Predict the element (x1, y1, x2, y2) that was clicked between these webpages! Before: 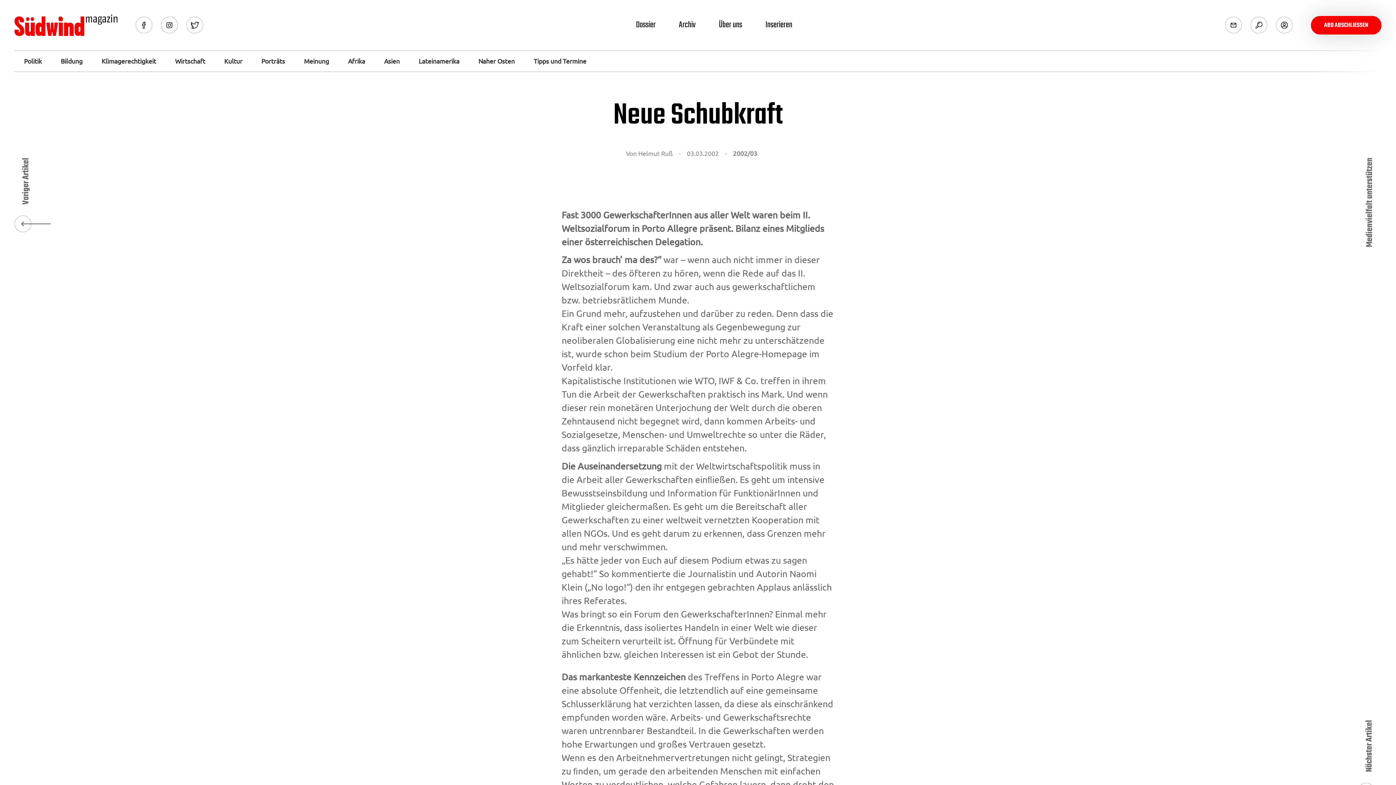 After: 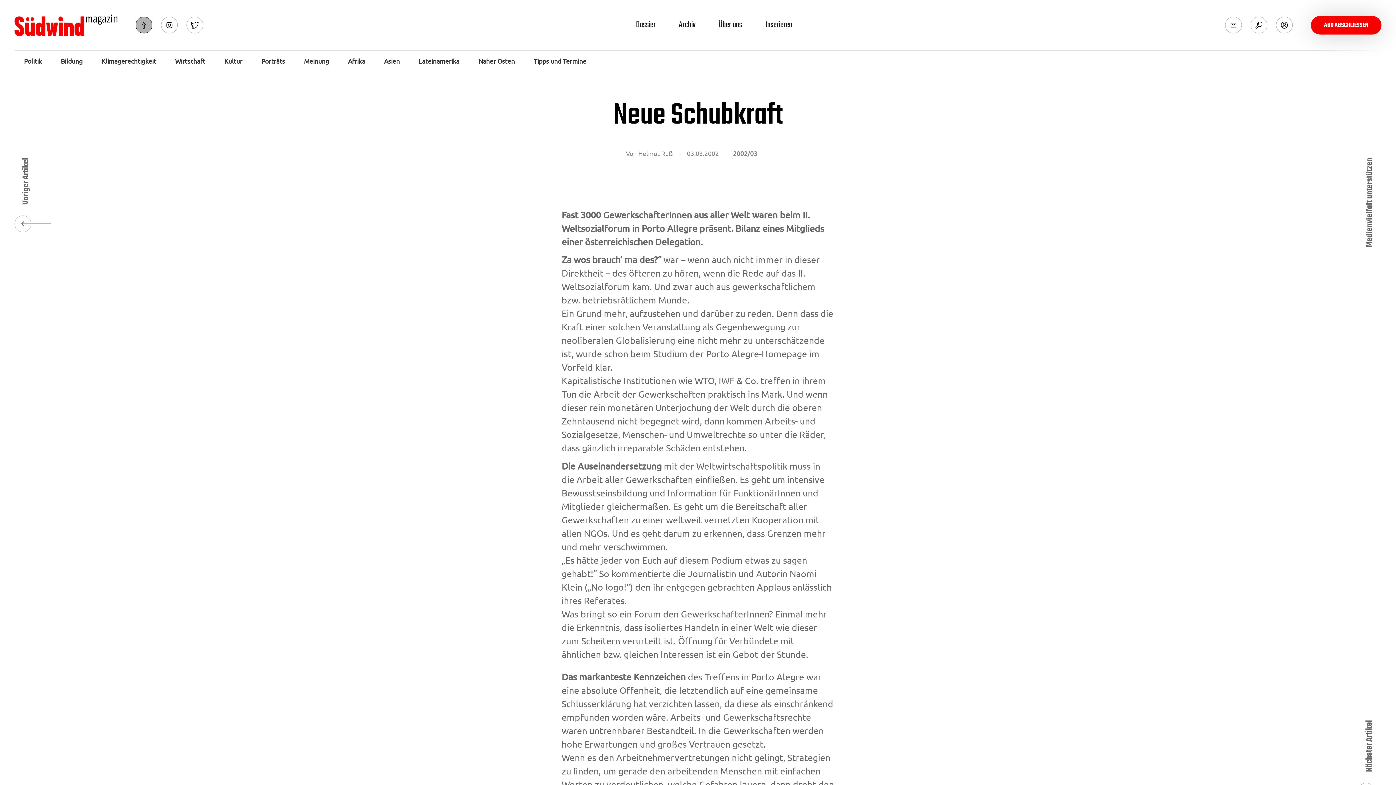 Action: label: zu unserer Facebook Seite bbox: (135, 16, 152, 33)